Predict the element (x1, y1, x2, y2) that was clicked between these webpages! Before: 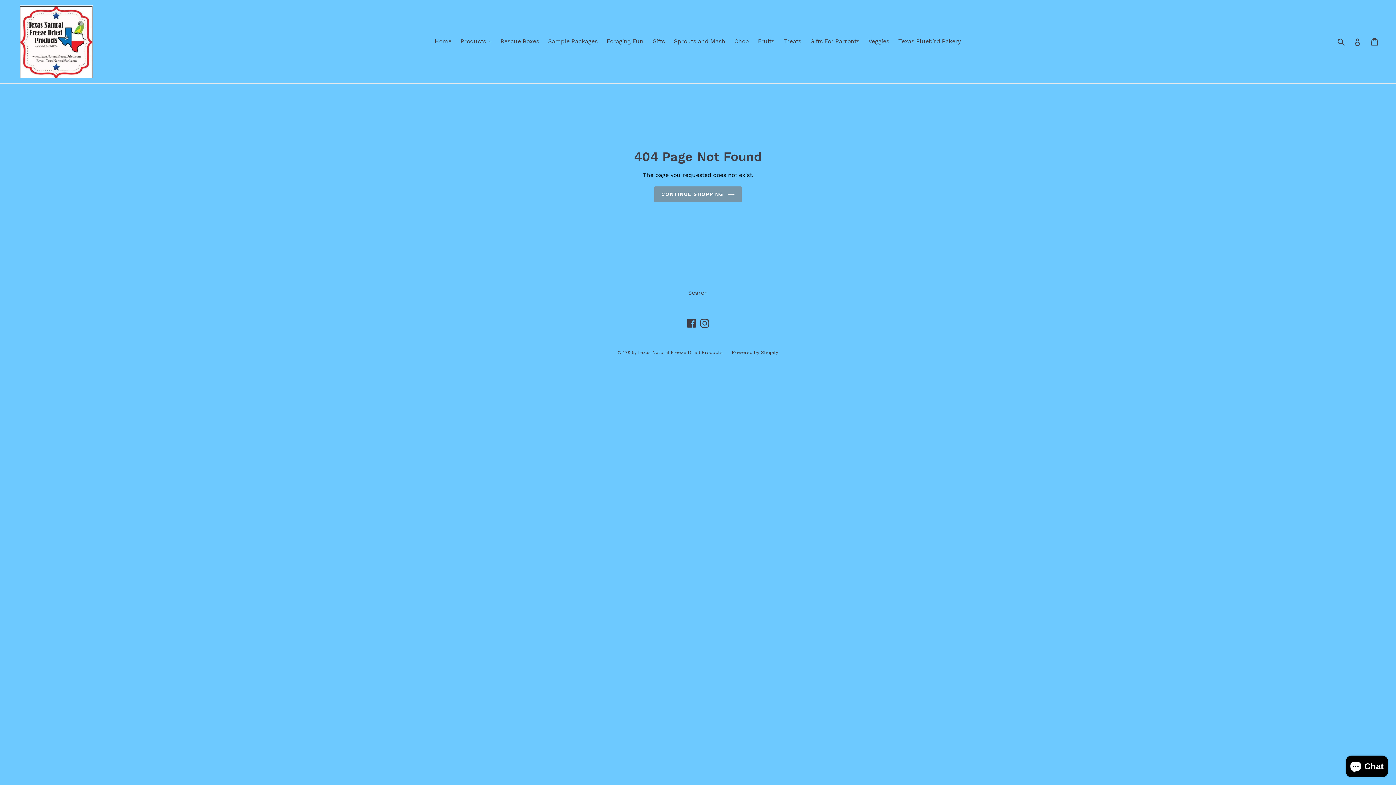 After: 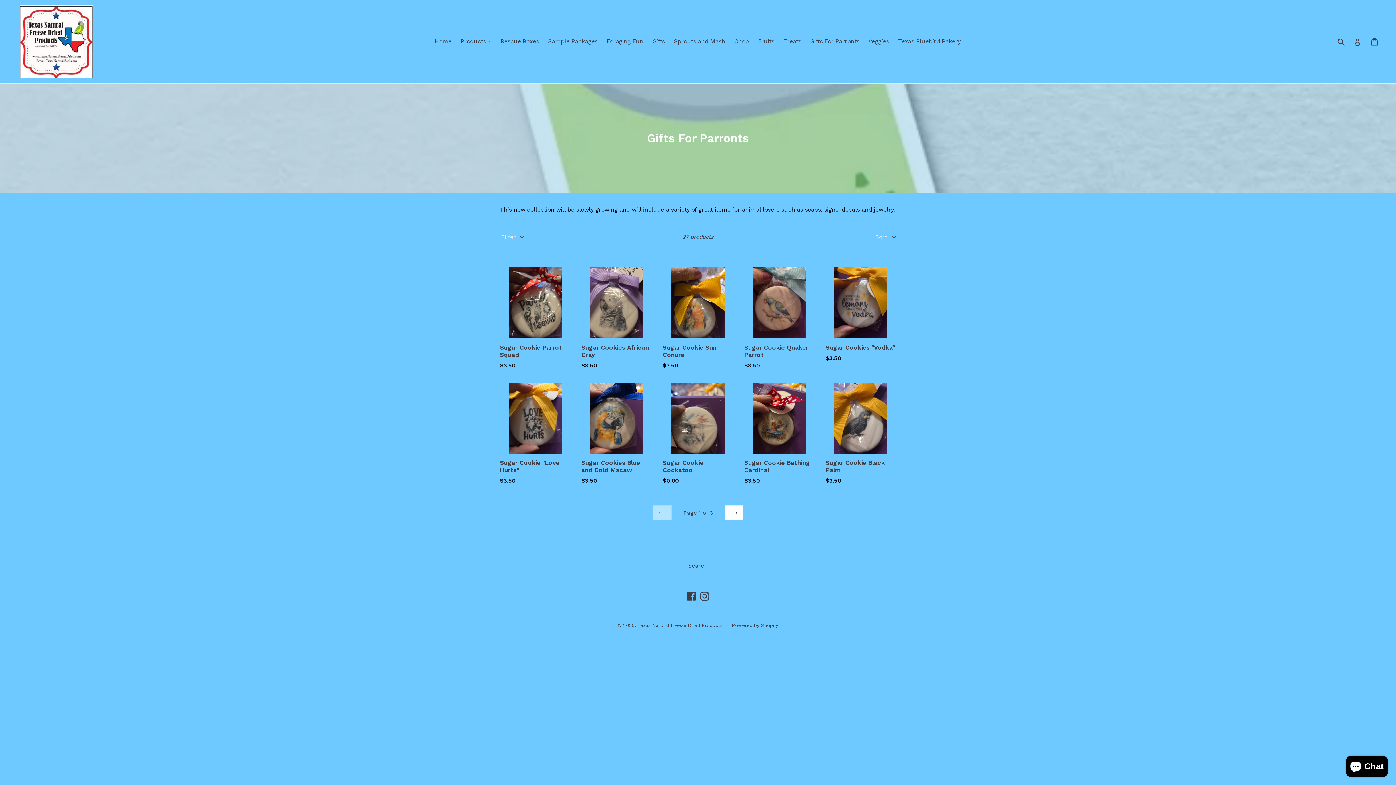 Action: label: Gifts For Parronts bbox: (806, 36, 863, 46)